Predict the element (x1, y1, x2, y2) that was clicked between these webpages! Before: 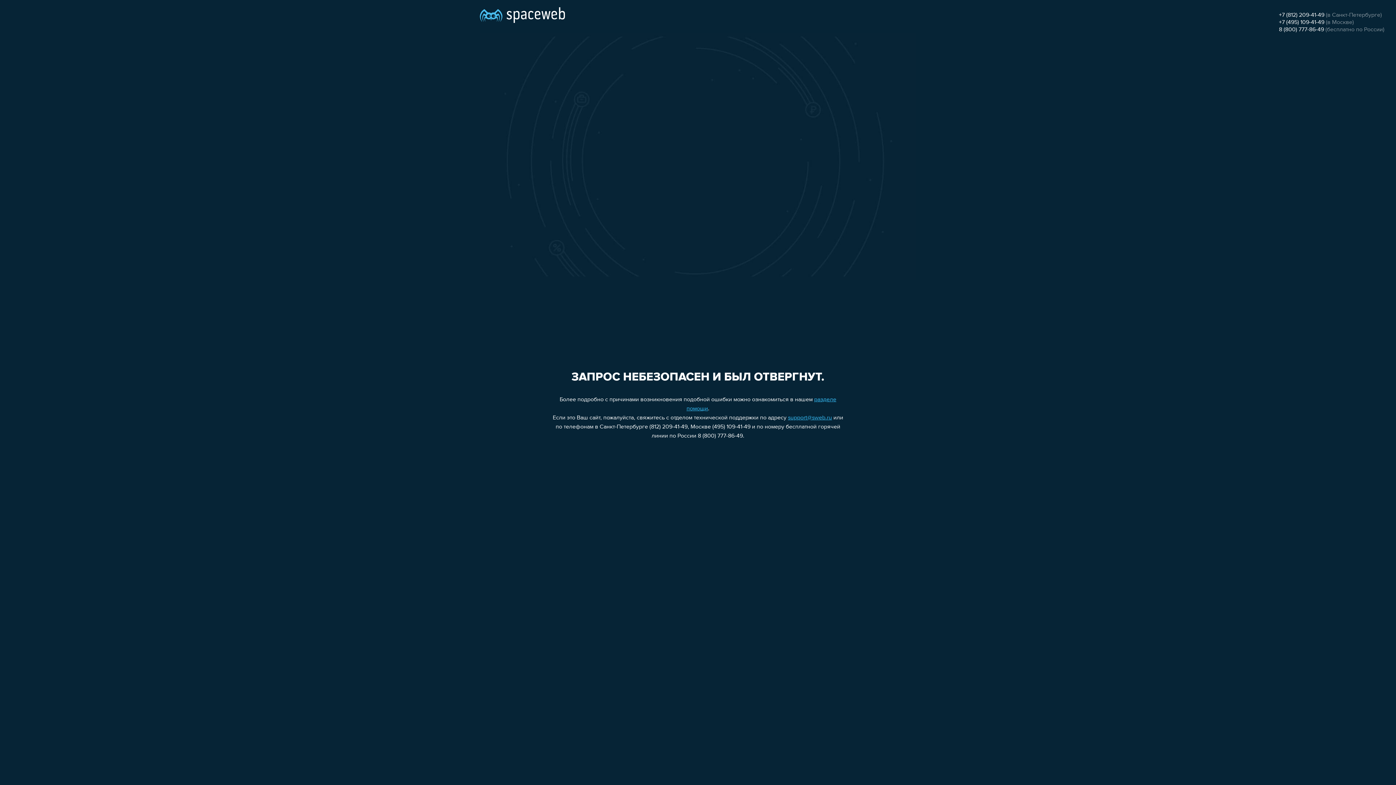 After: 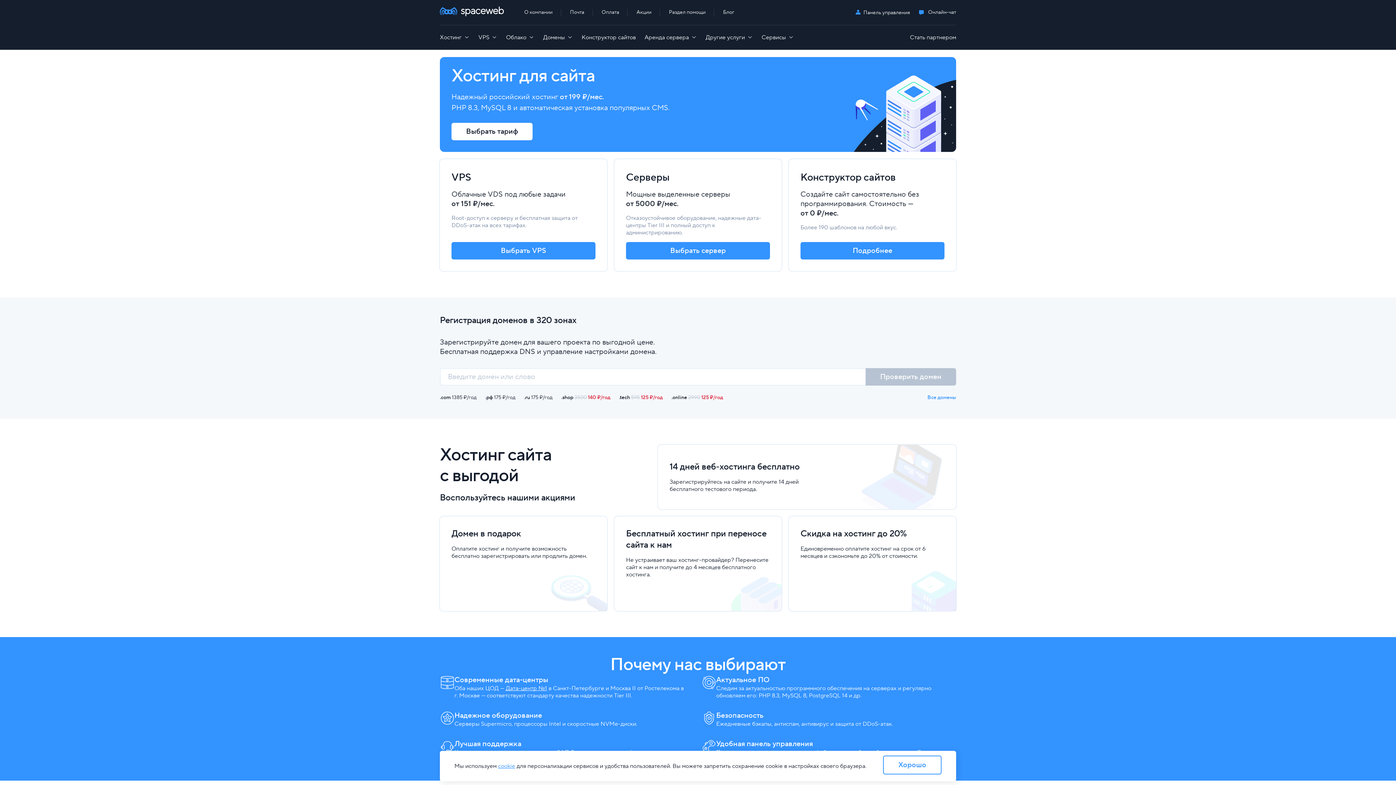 Action: bbox: (480, 0, 565, 25)